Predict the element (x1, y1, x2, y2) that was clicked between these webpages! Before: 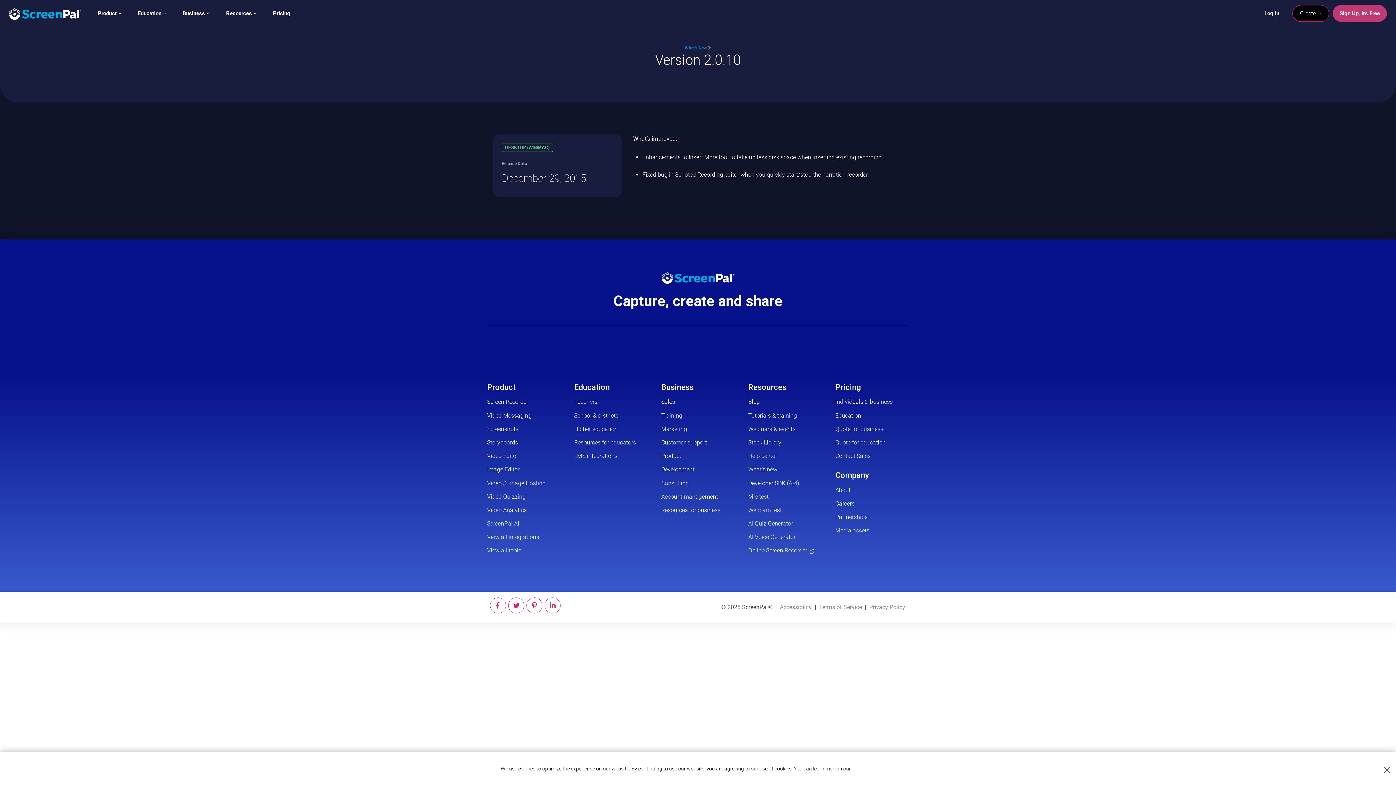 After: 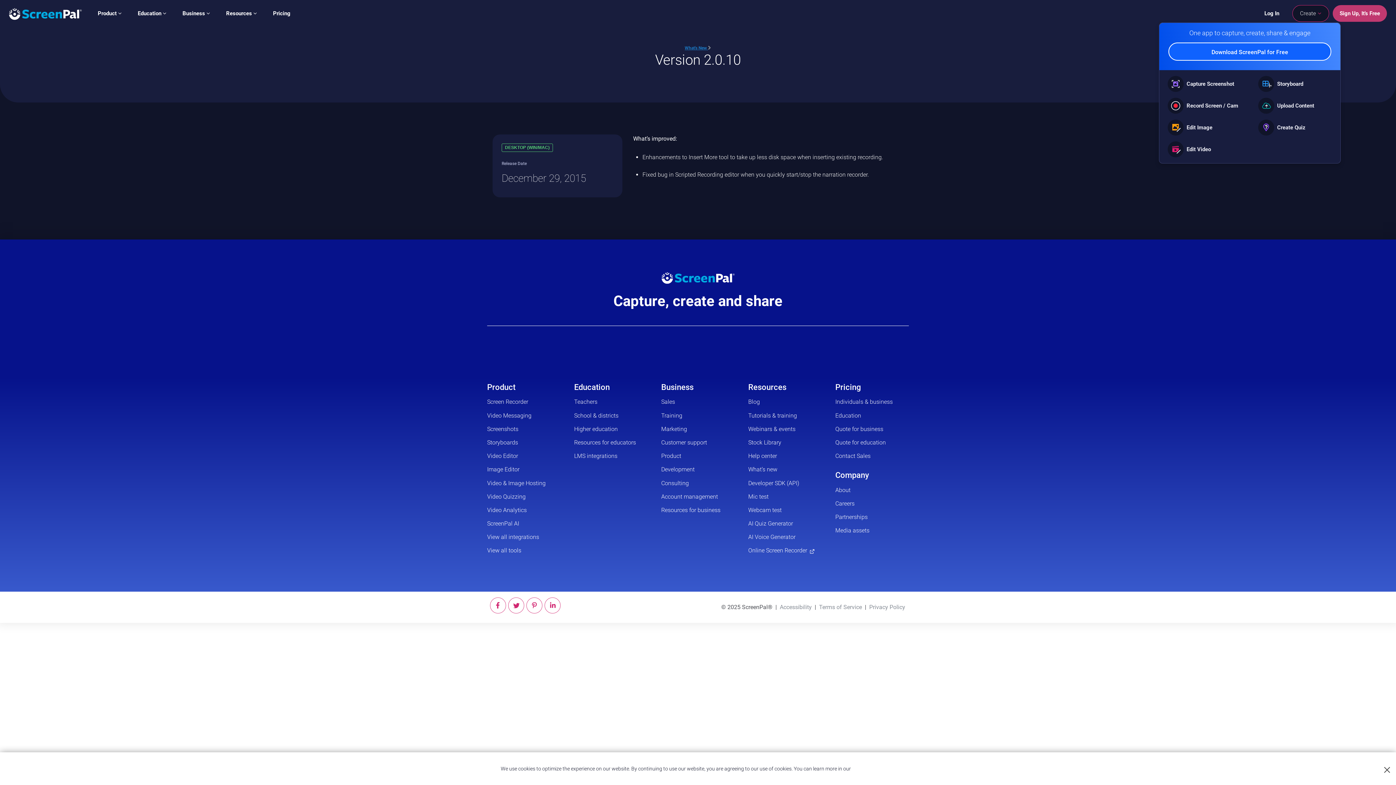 Action: label: Create  bbox: (1292, 4, 1329, 21)